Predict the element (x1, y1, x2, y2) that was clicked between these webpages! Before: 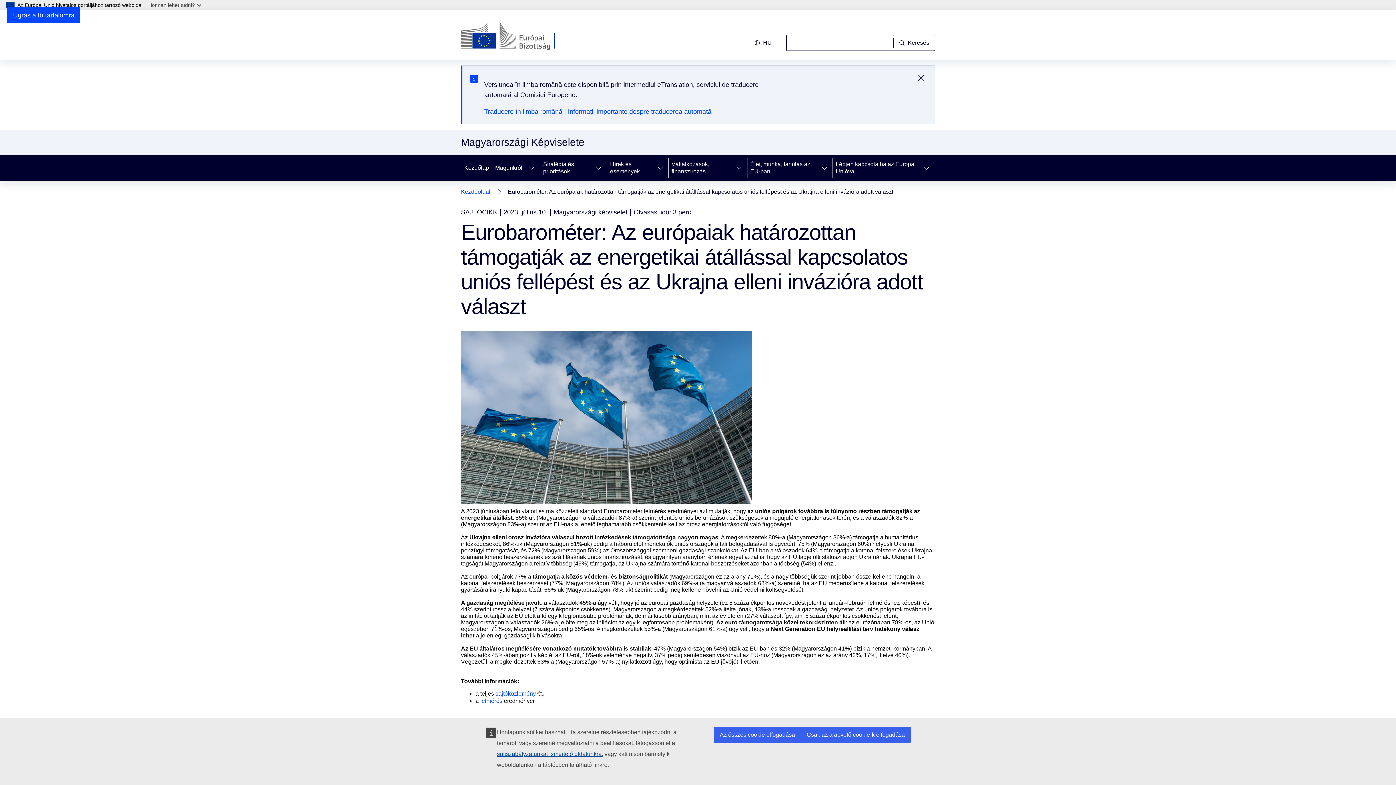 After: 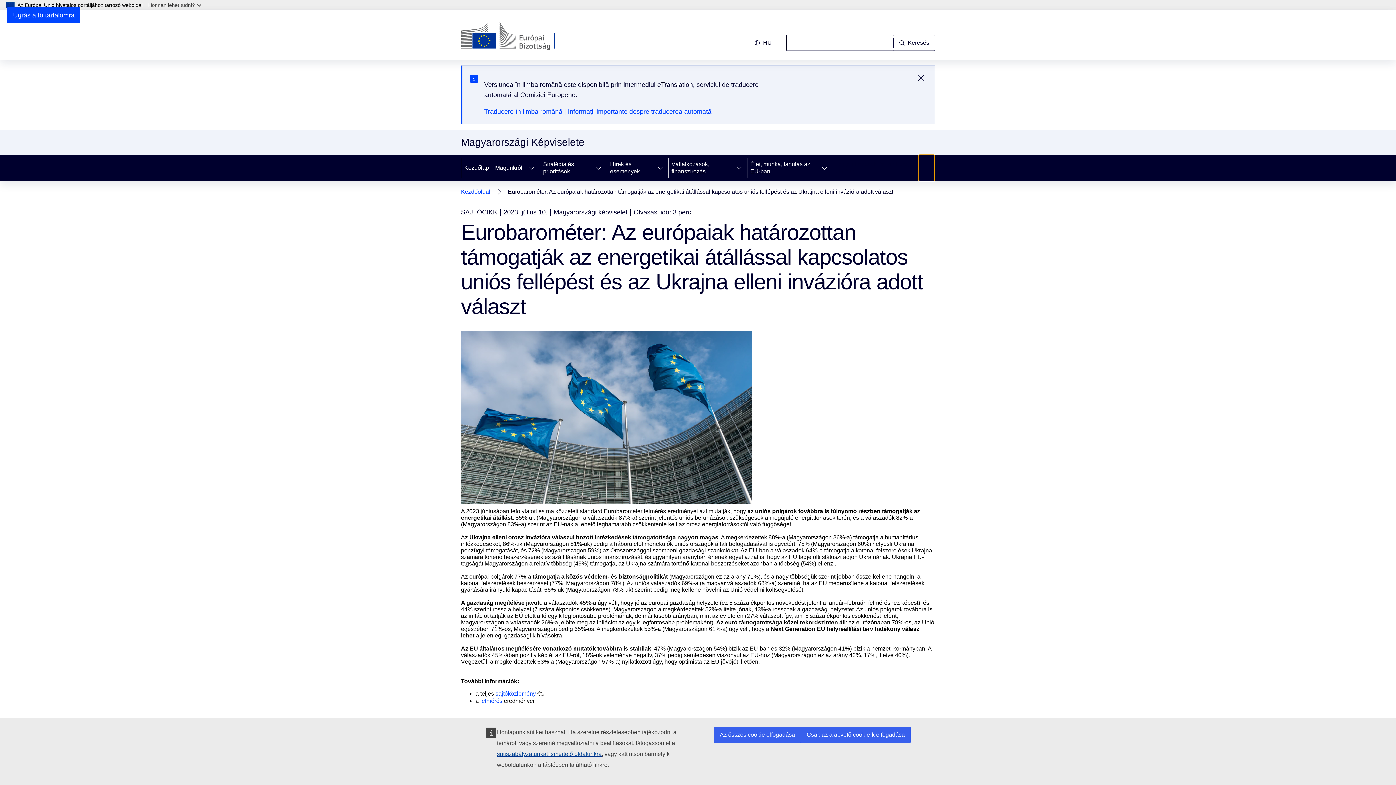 Action: bbox: (918, 154, 934, 181) label: Hozzáférés az alelemekhez